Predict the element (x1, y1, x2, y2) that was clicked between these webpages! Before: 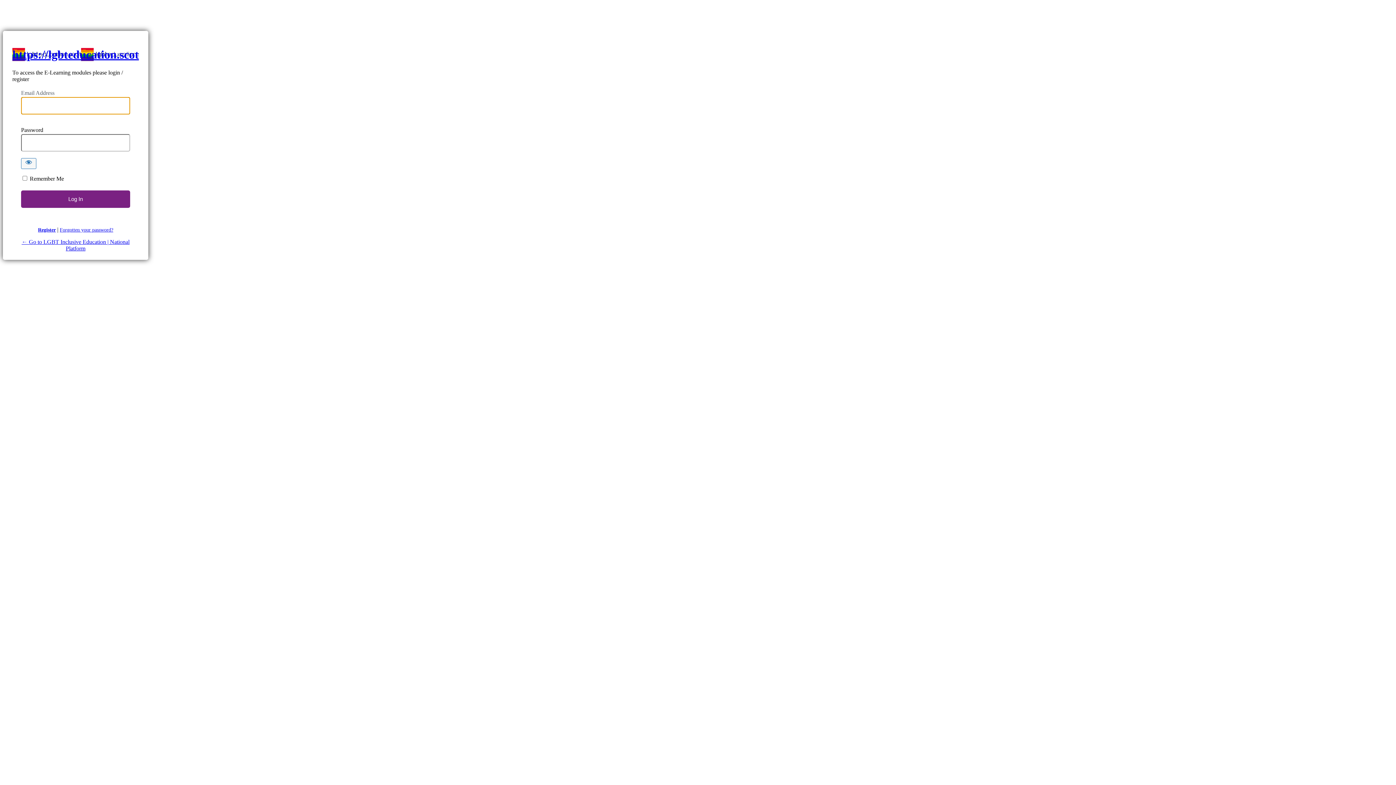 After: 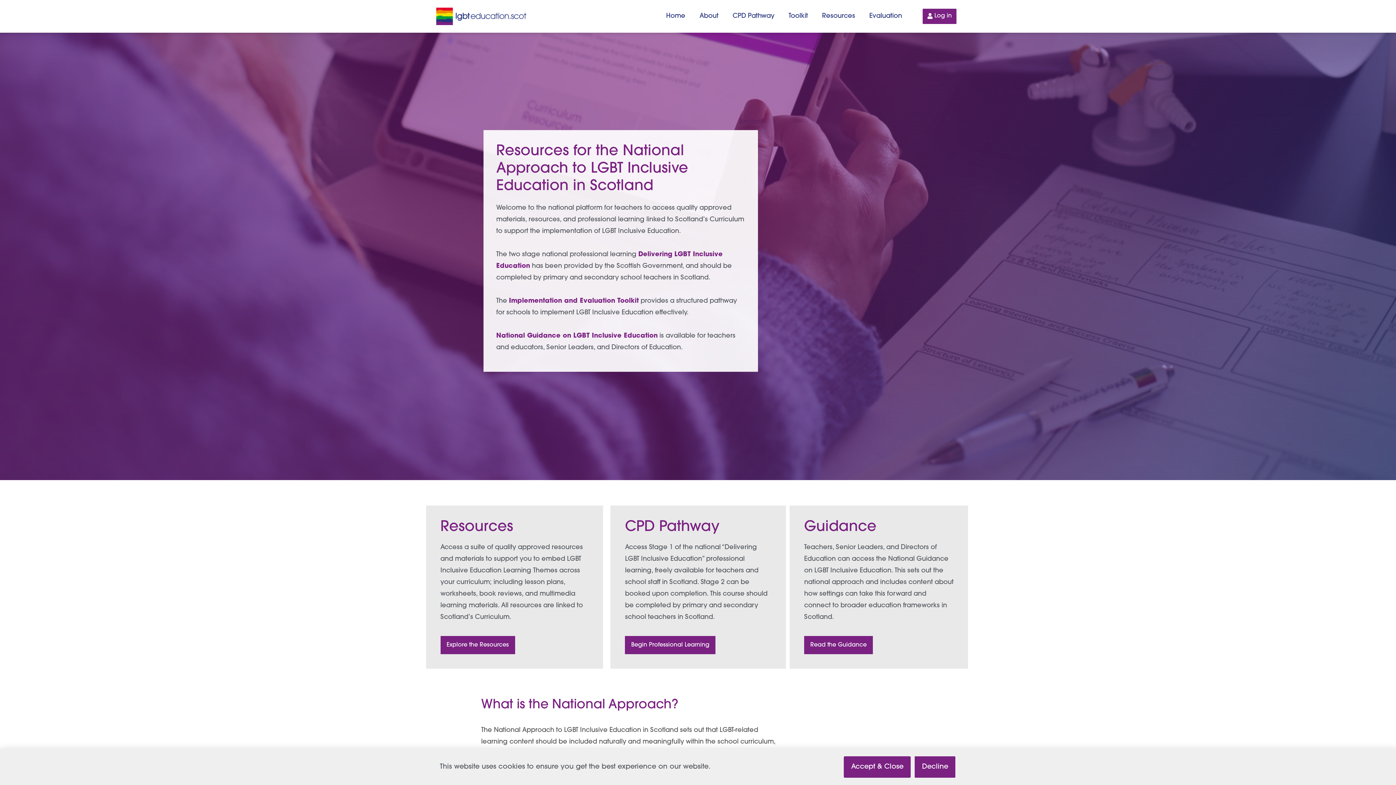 Action: label: https://lgbteducation.scot bbox: (12, 48, 138, 61)